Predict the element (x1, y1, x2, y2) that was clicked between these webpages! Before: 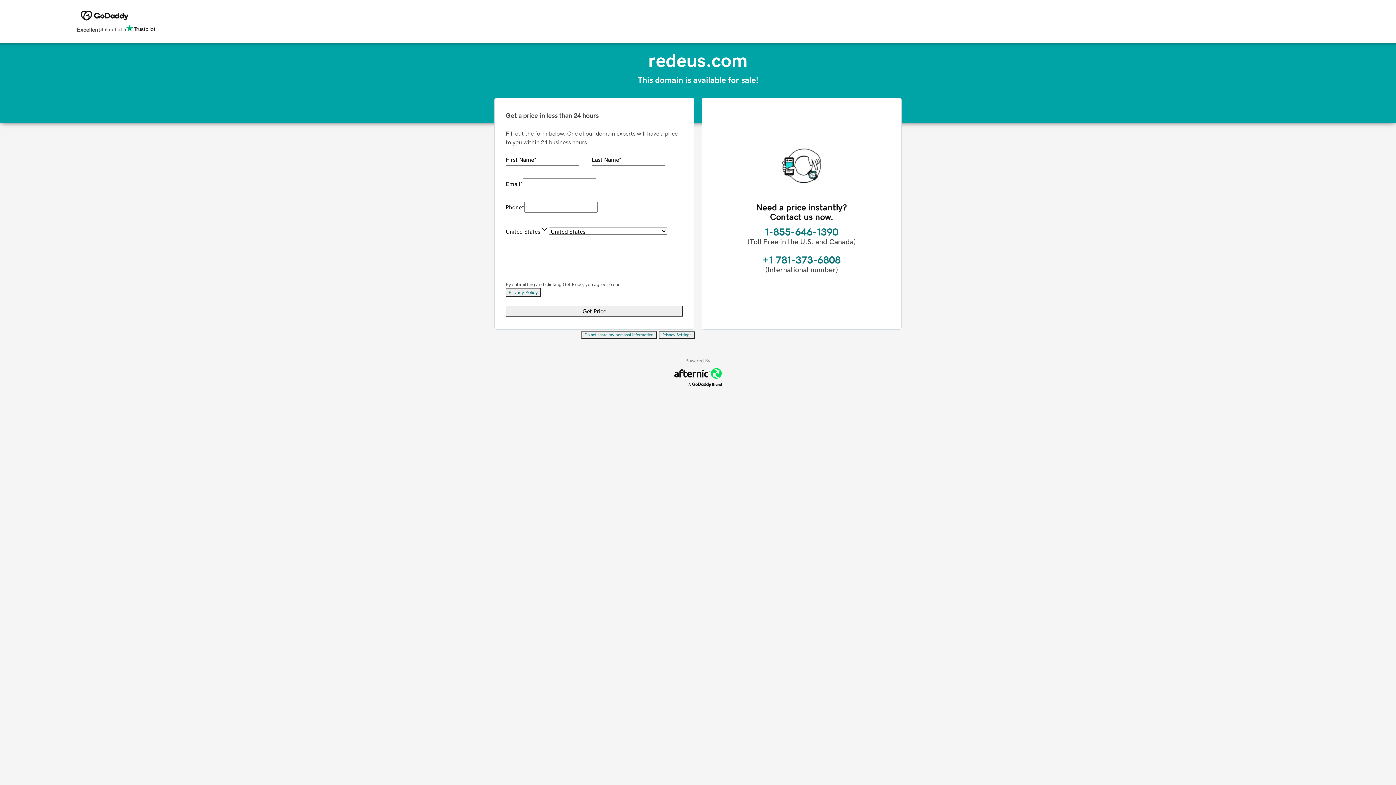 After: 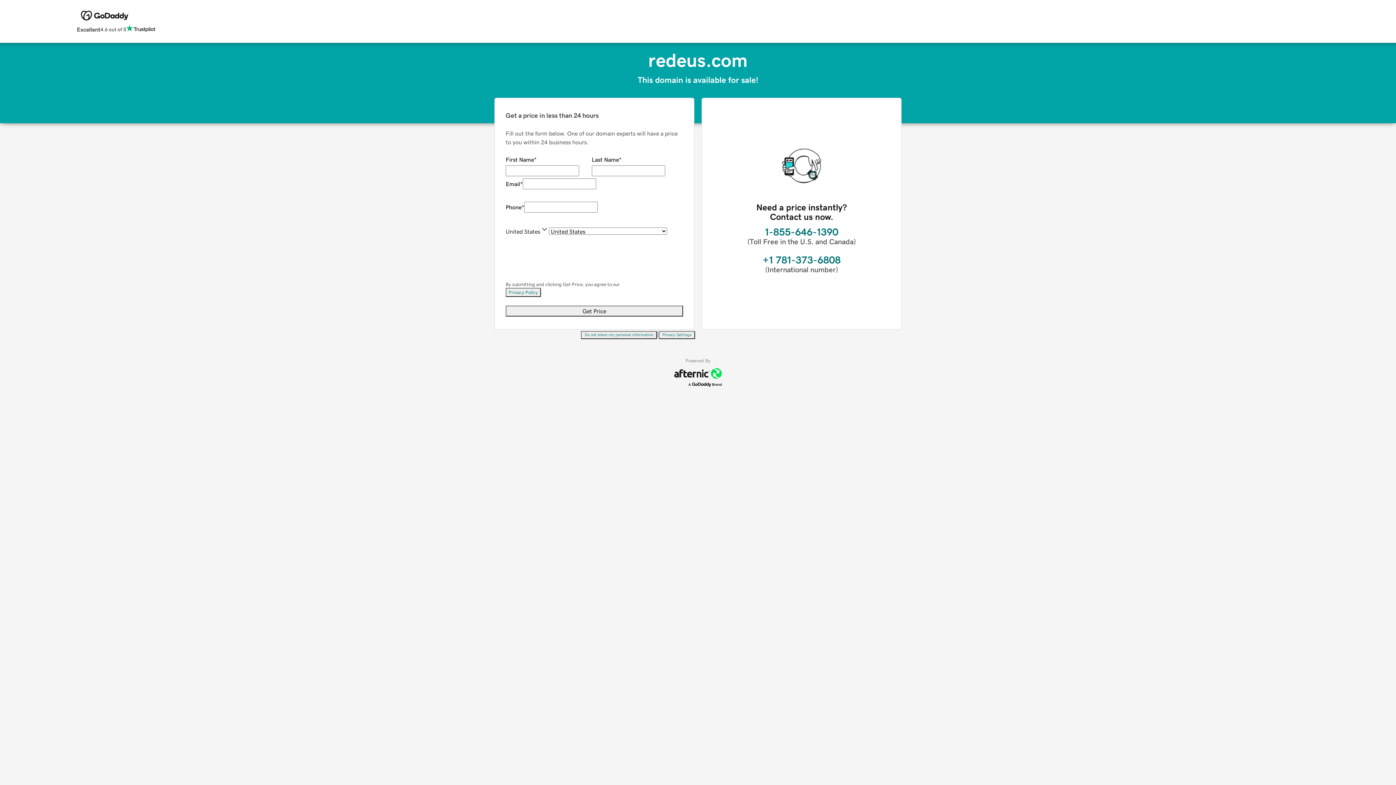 Action: label: Privacy Settings bbox: (658, 331, 695, 339)